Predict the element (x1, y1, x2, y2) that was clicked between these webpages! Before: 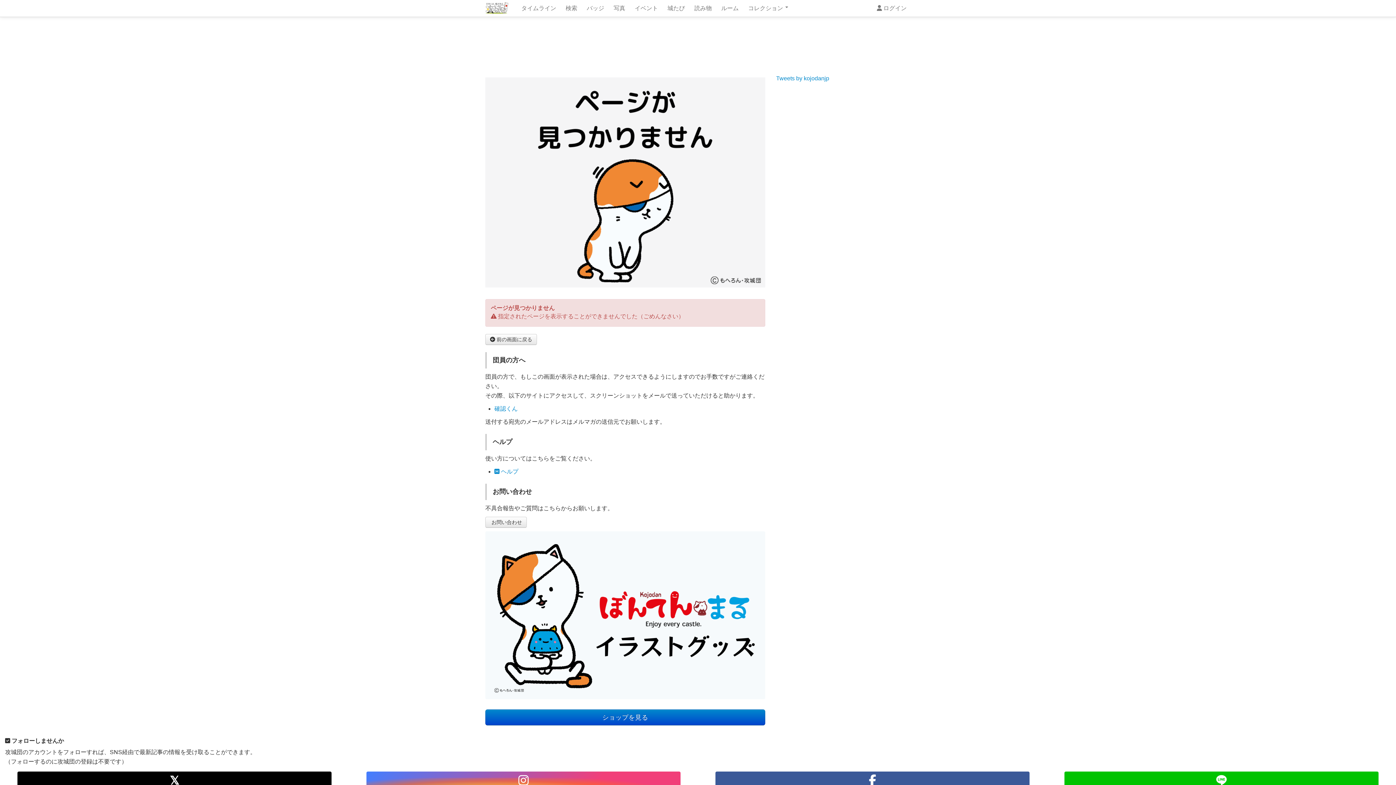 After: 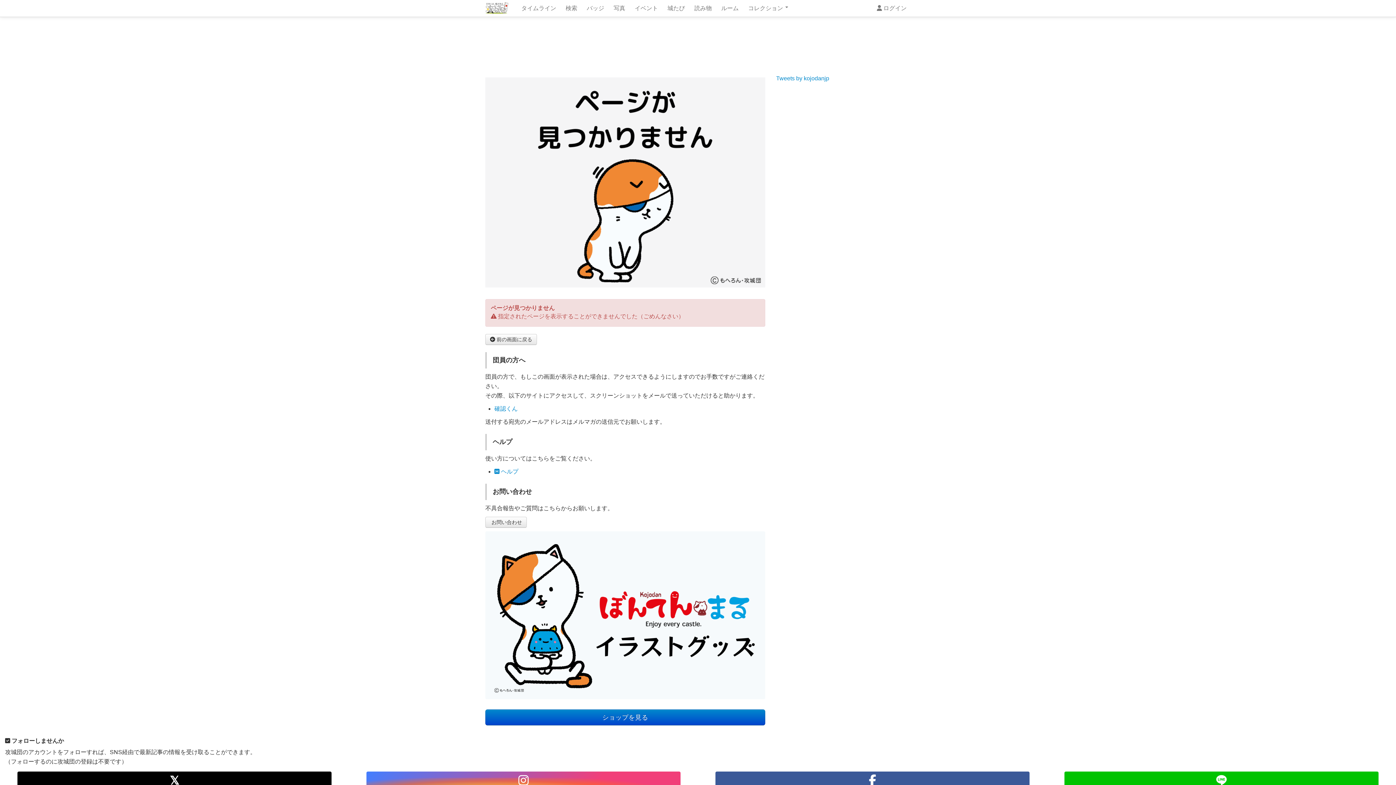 Action: label: 検索 bbox: (560, 0, 582, 16)